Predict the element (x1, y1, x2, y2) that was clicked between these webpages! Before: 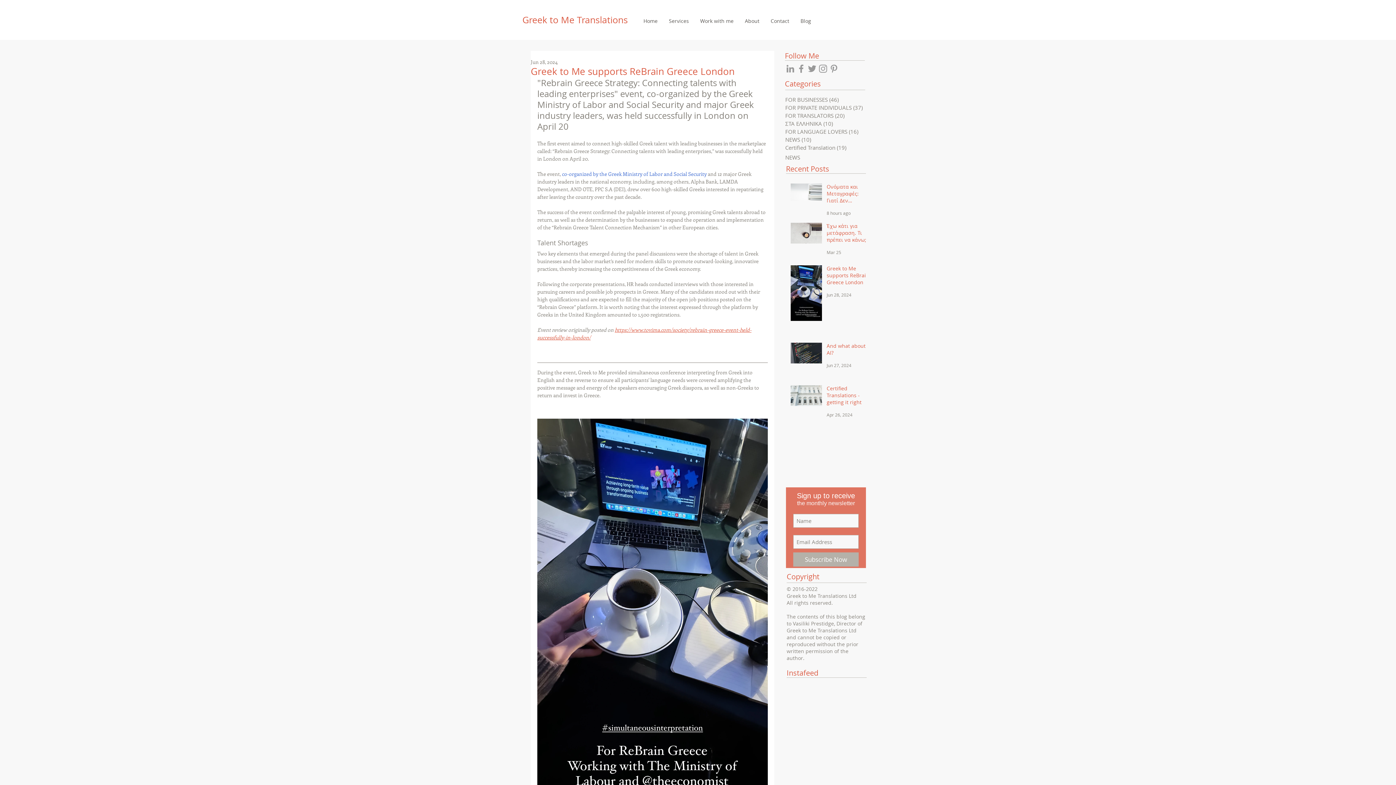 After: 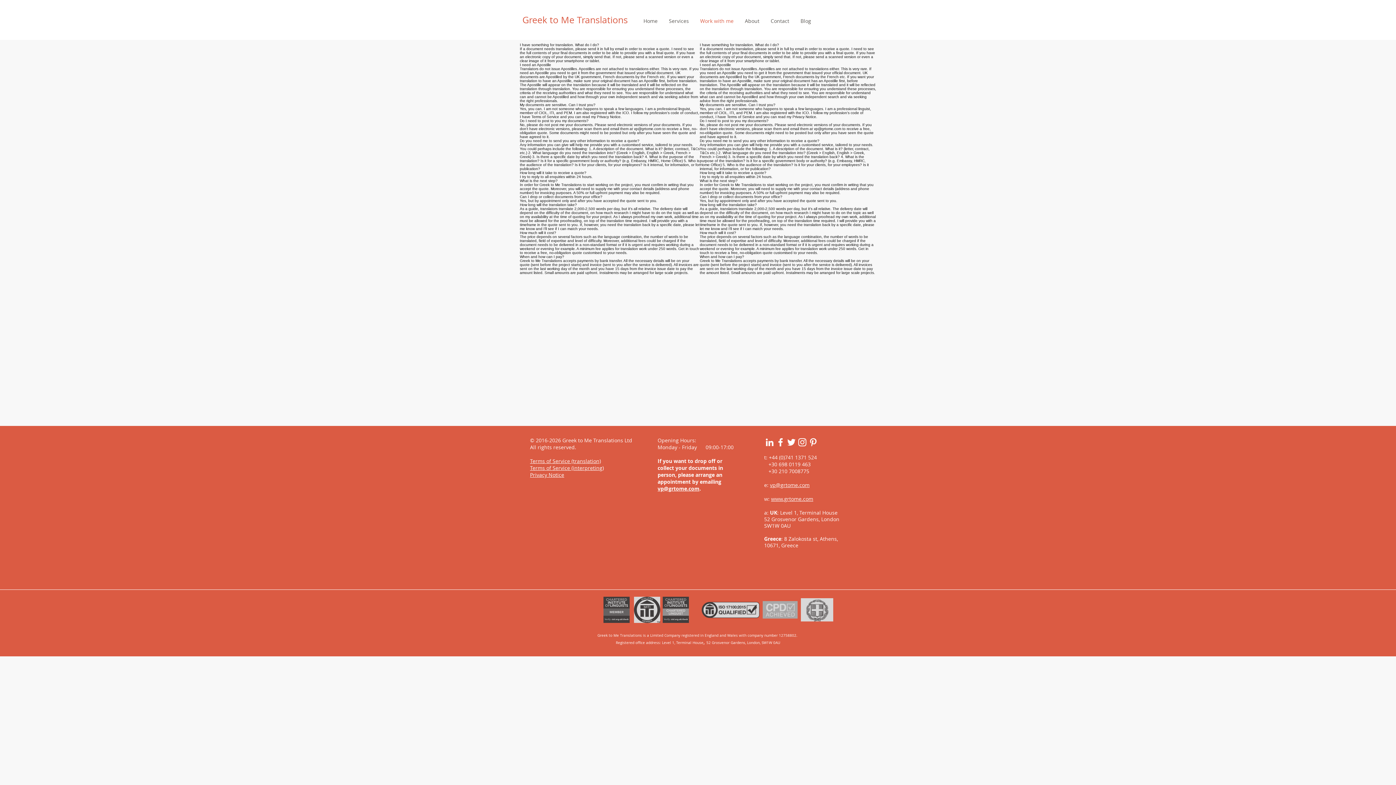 Action: bbox: (694, 13, 739, 28) label: Work with me